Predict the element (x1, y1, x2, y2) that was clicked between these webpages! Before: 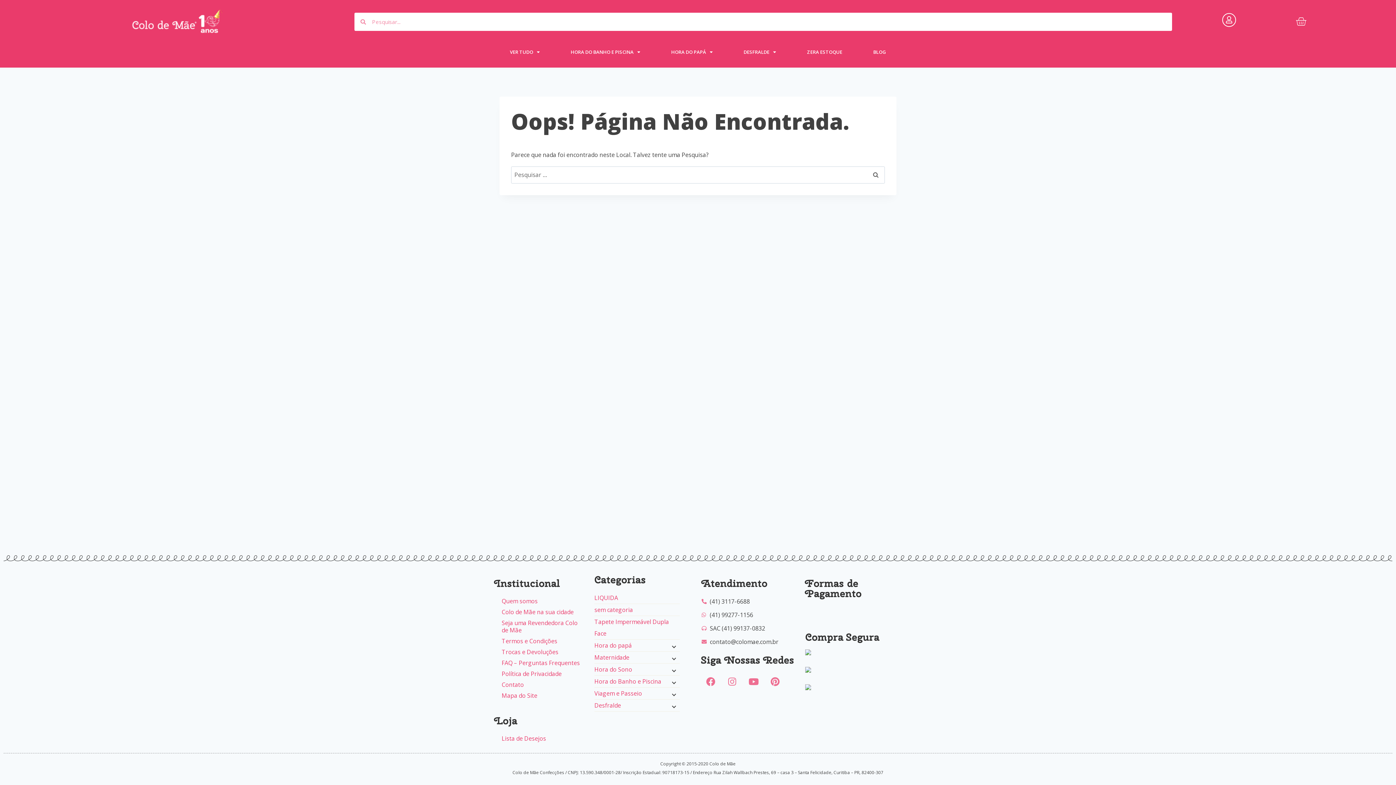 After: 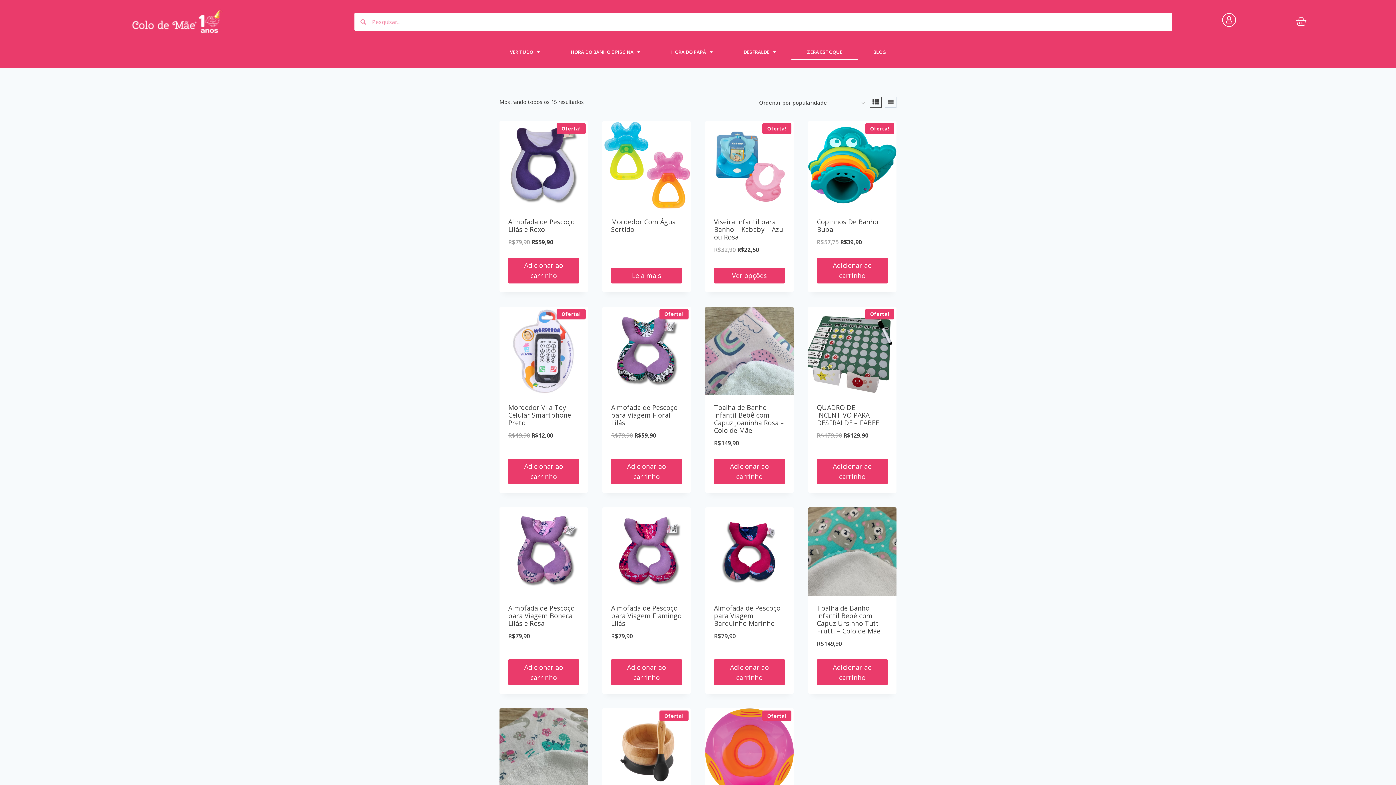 Action: label: LIQUIDA bbox: (594, 592, 680, 604)